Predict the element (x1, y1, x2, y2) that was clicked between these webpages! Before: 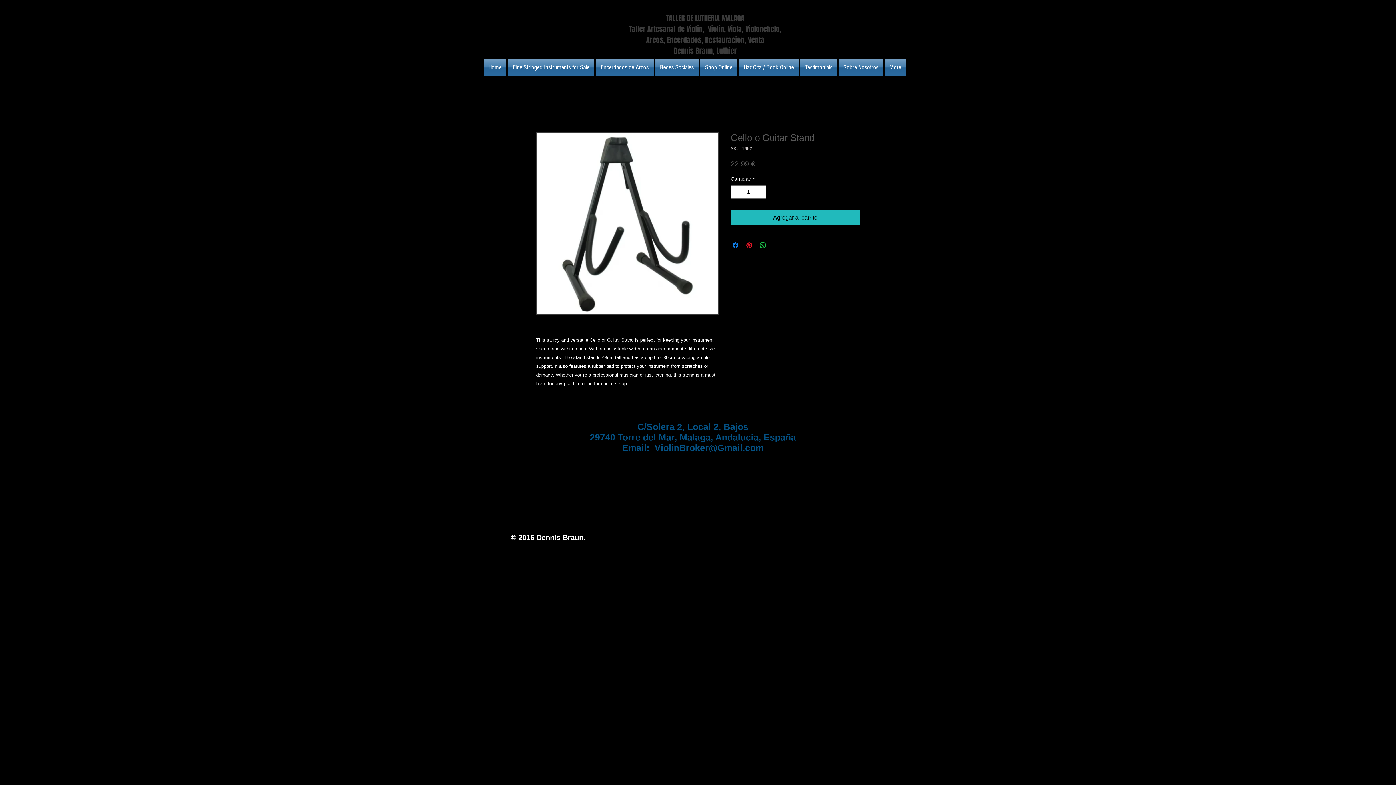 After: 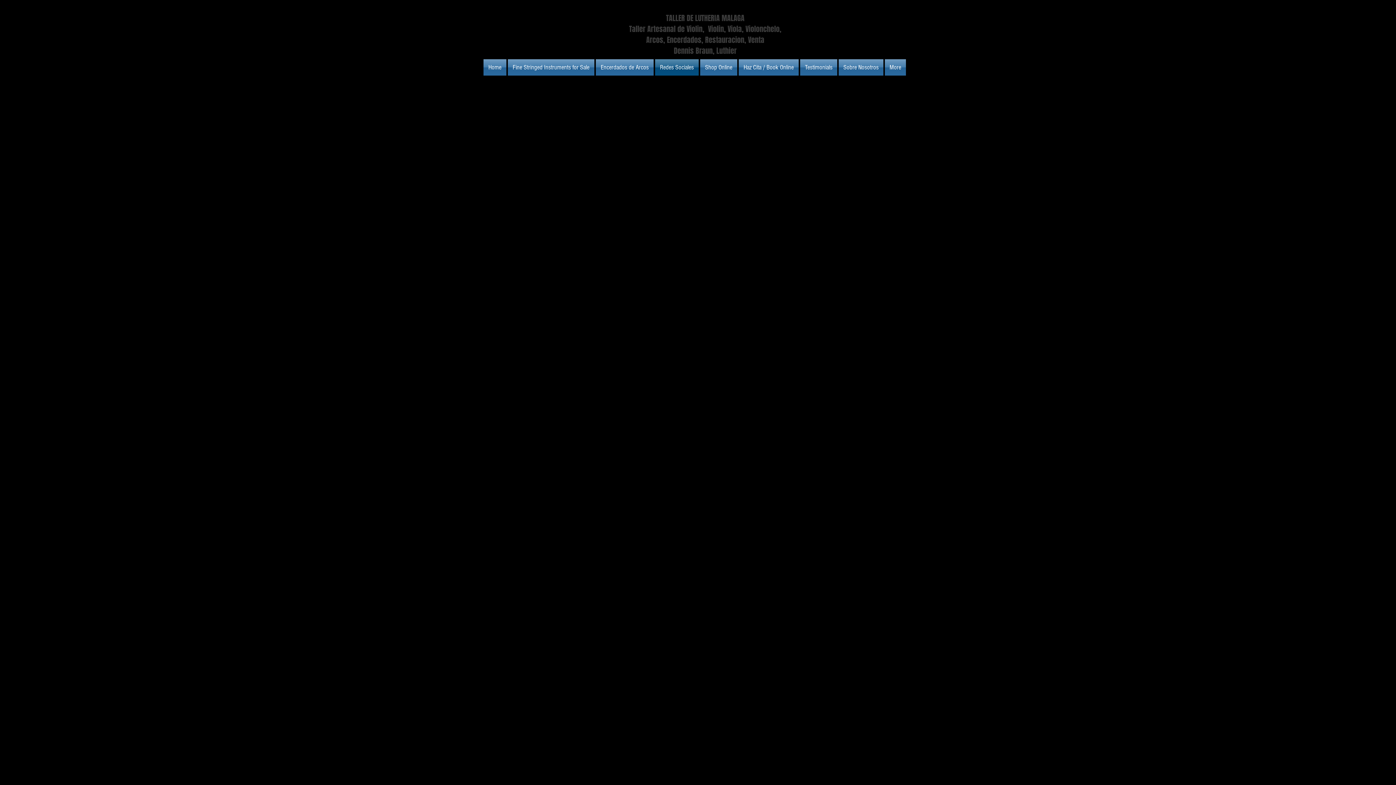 Action: label: Redes Sociales bbox: (654, 59, 699, 75)